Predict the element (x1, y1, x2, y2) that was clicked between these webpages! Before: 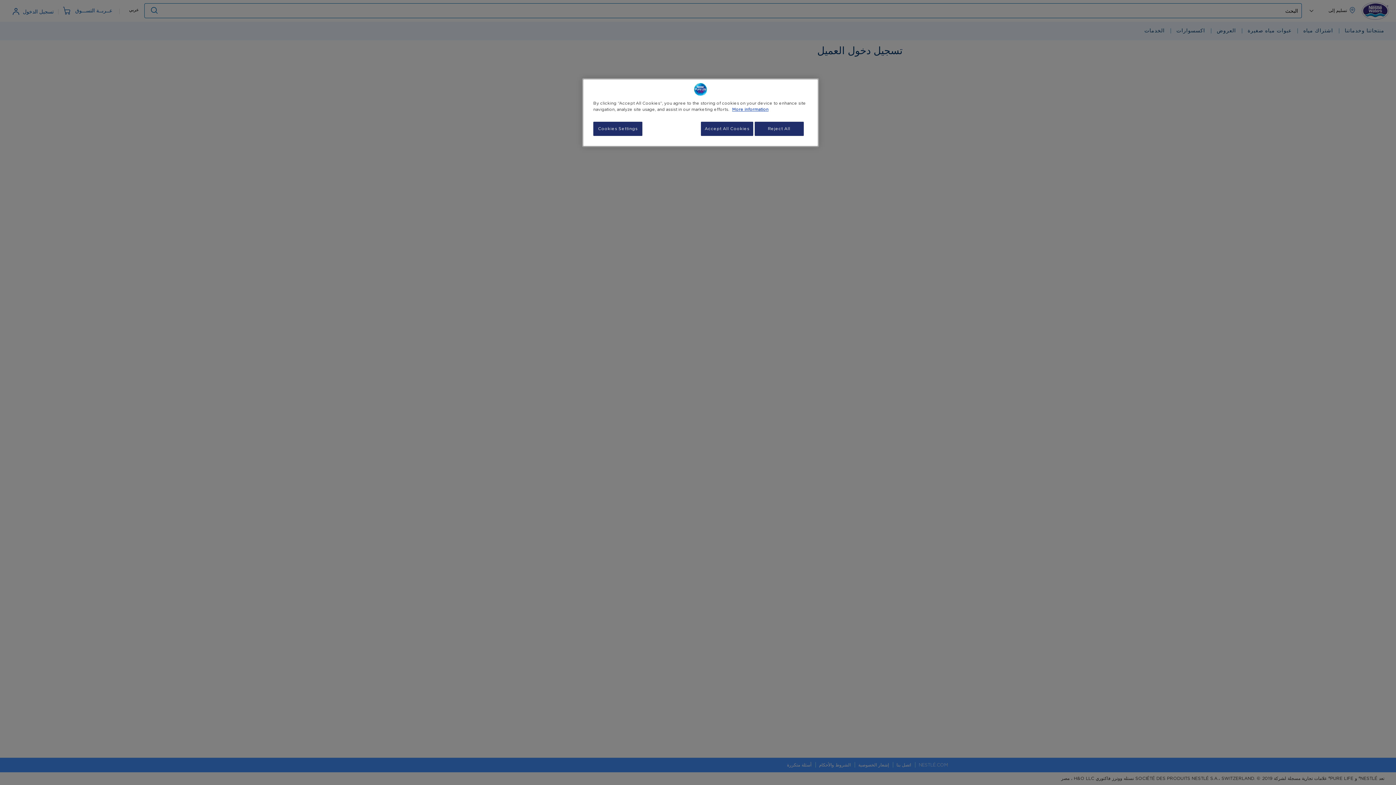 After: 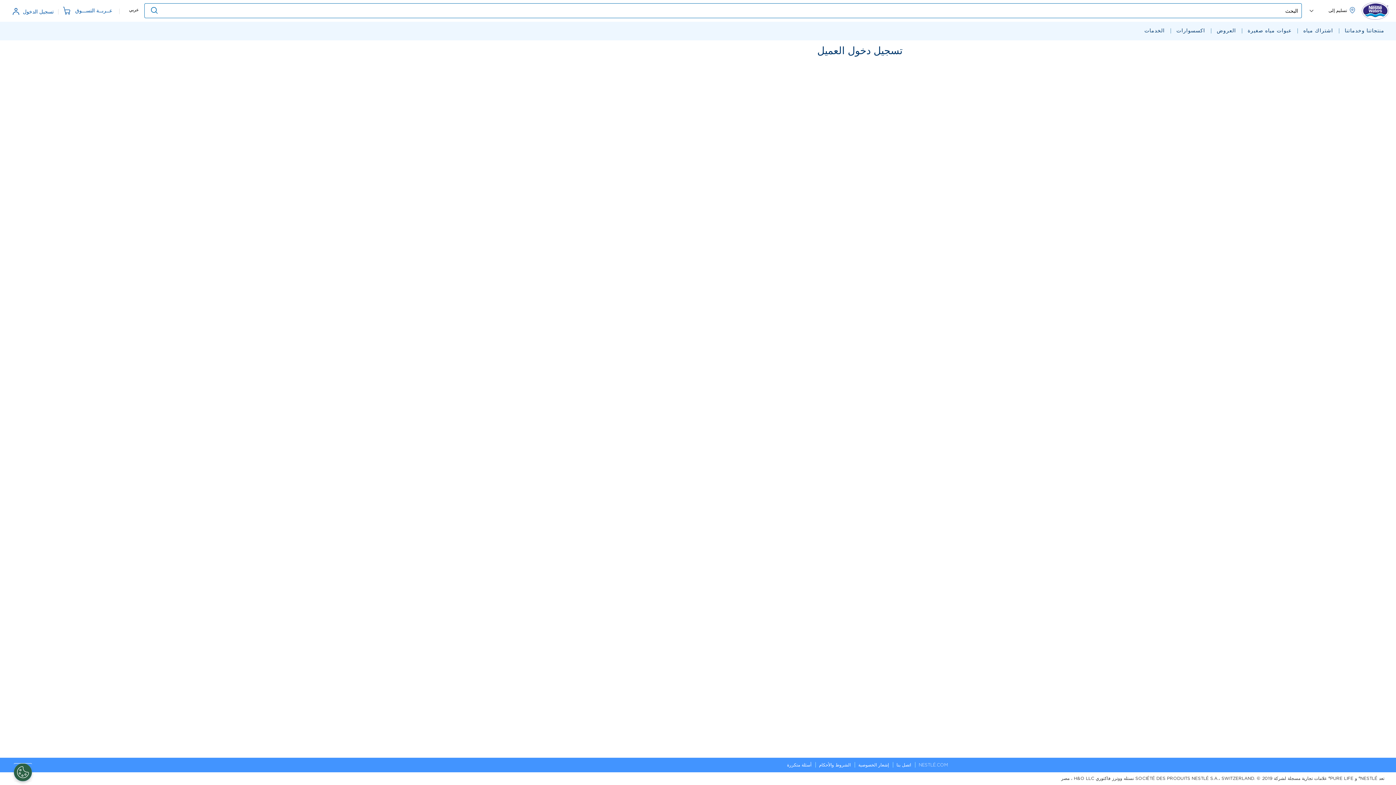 Action: label: Accept All Cookies bbox: (701, 121, 753, 136)